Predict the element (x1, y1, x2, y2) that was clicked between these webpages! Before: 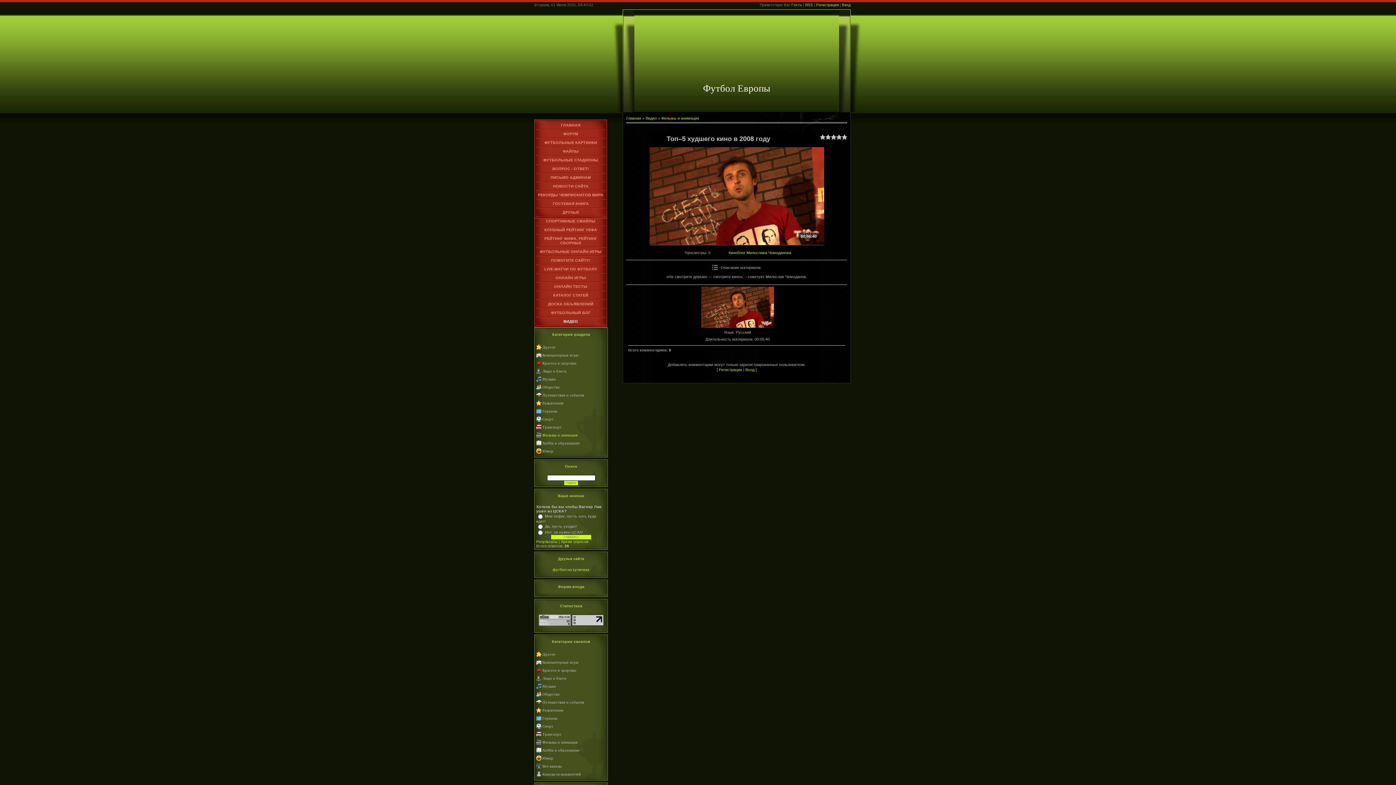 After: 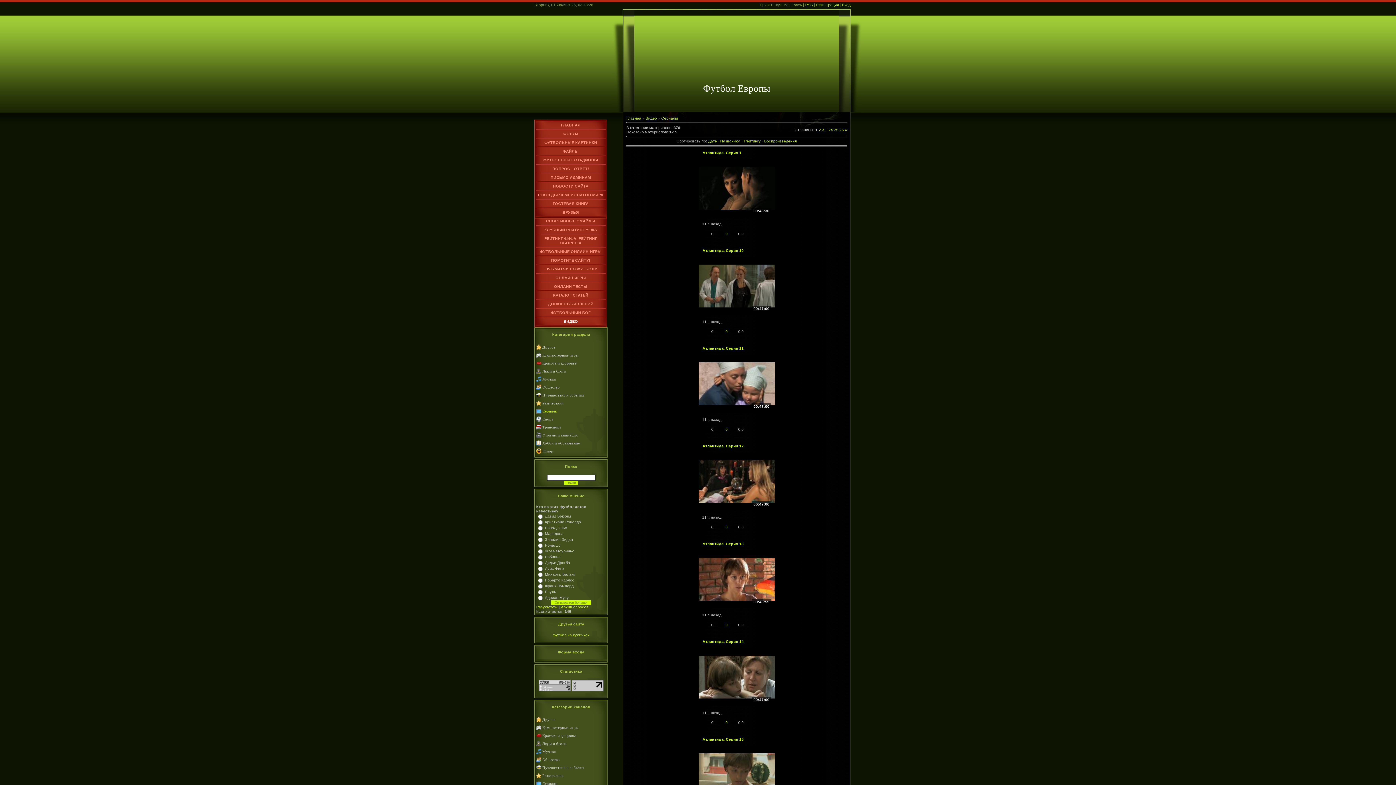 Action: label: Сериалы bbox: (542, 409, 557, 413)